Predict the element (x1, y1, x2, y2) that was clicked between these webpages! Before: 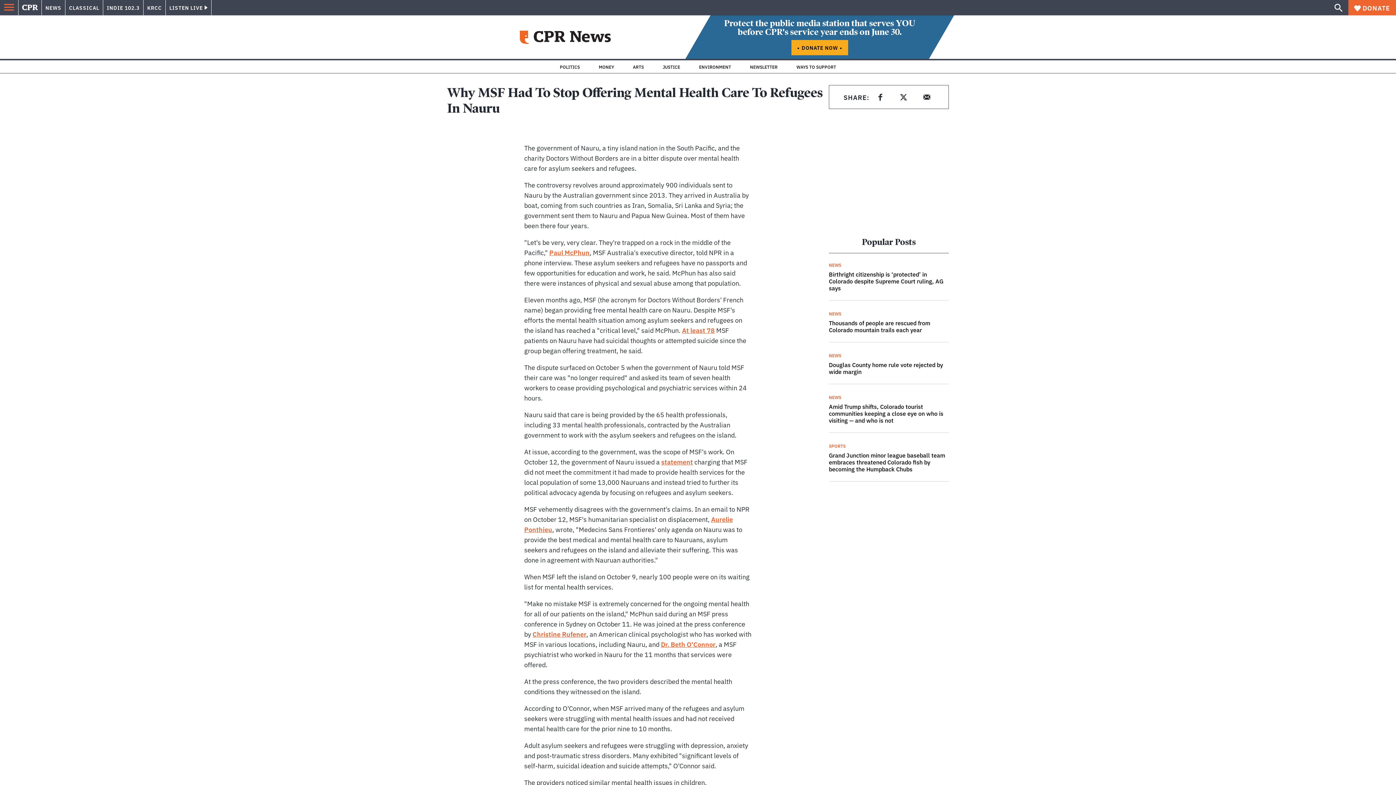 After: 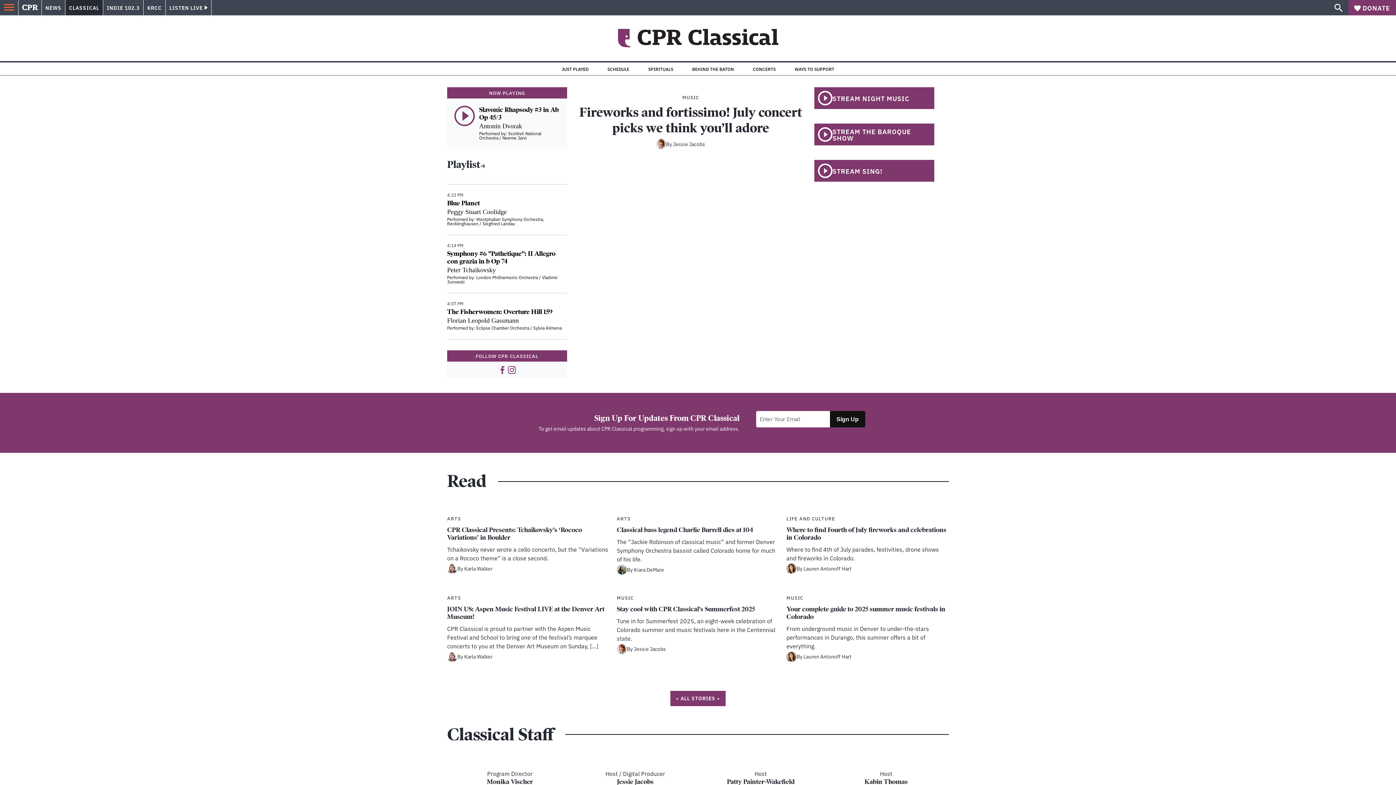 Action: bbox: (65, 0, 102, 15) label: CLASSICAL